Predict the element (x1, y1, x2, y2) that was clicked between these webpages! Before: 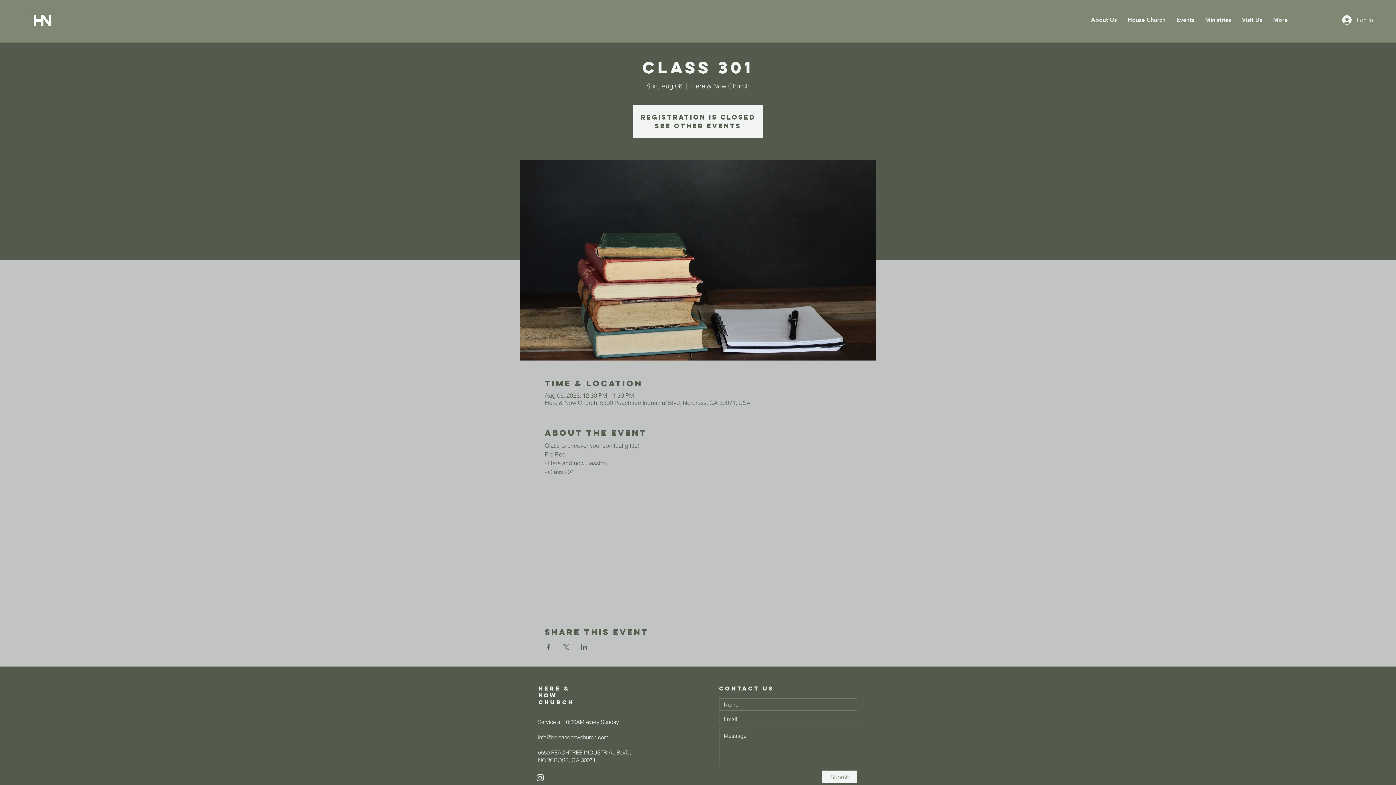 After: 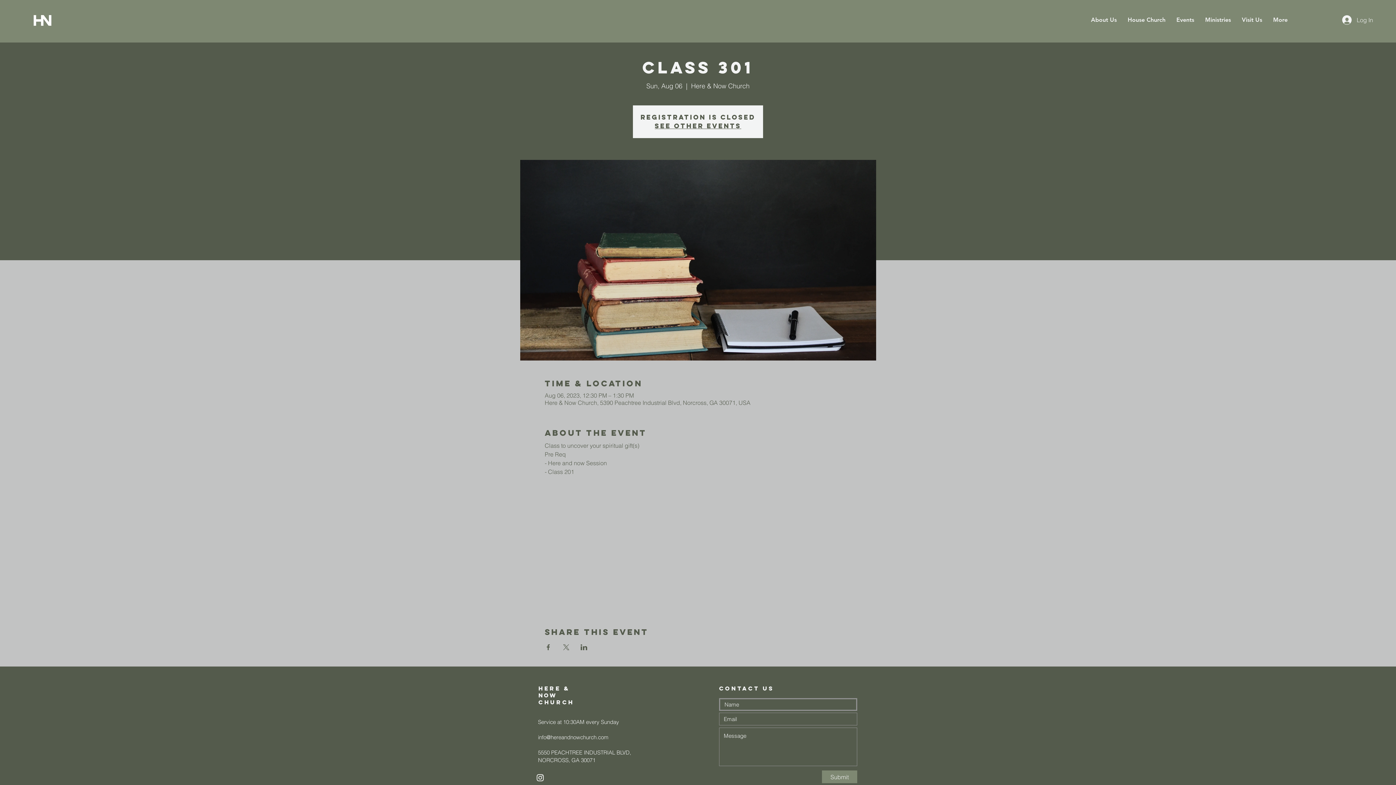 Action: bbox: (822, 770, 857, 783) label: Submit